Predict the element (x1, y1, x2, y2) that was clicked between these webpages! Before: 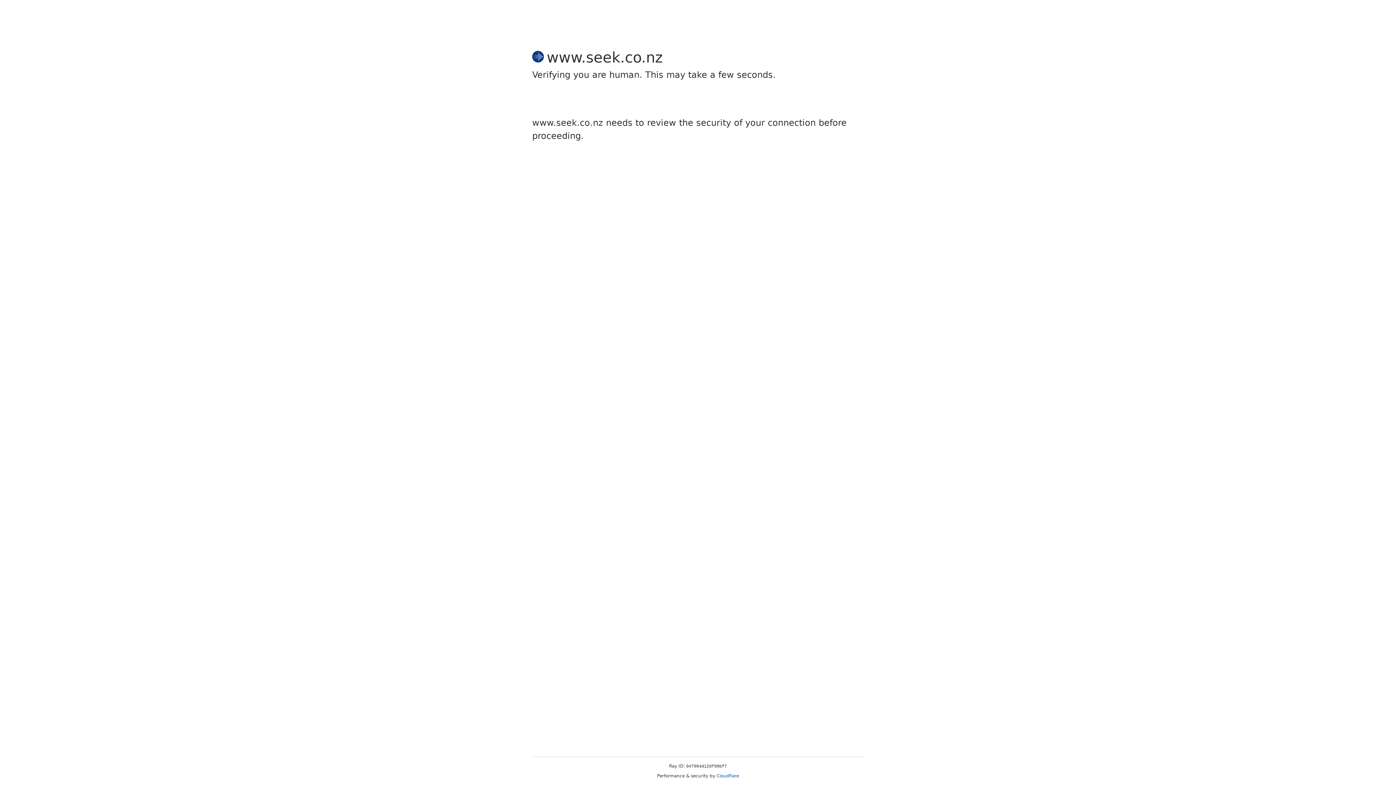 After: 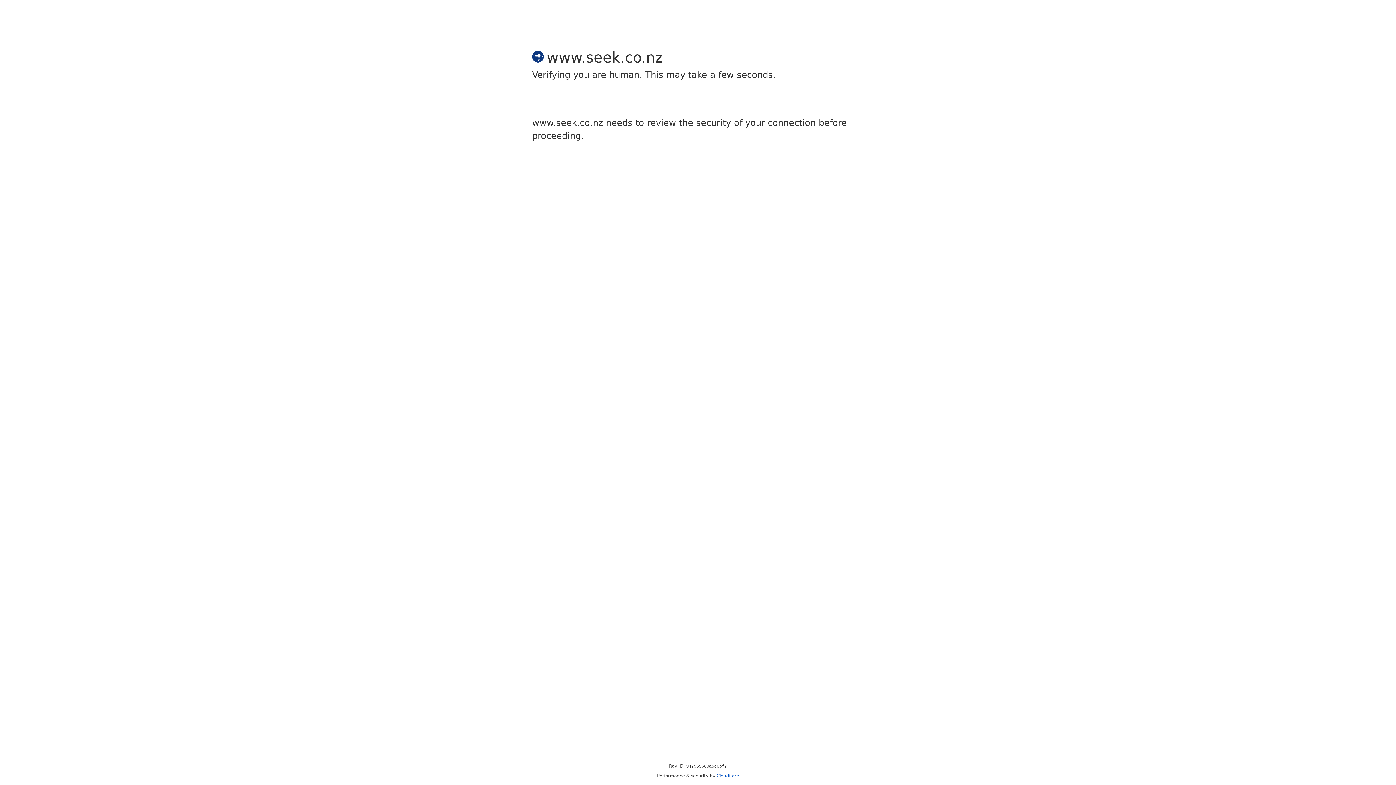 Action: label: Cloudflare bbox: (716, 773, 739, 778)